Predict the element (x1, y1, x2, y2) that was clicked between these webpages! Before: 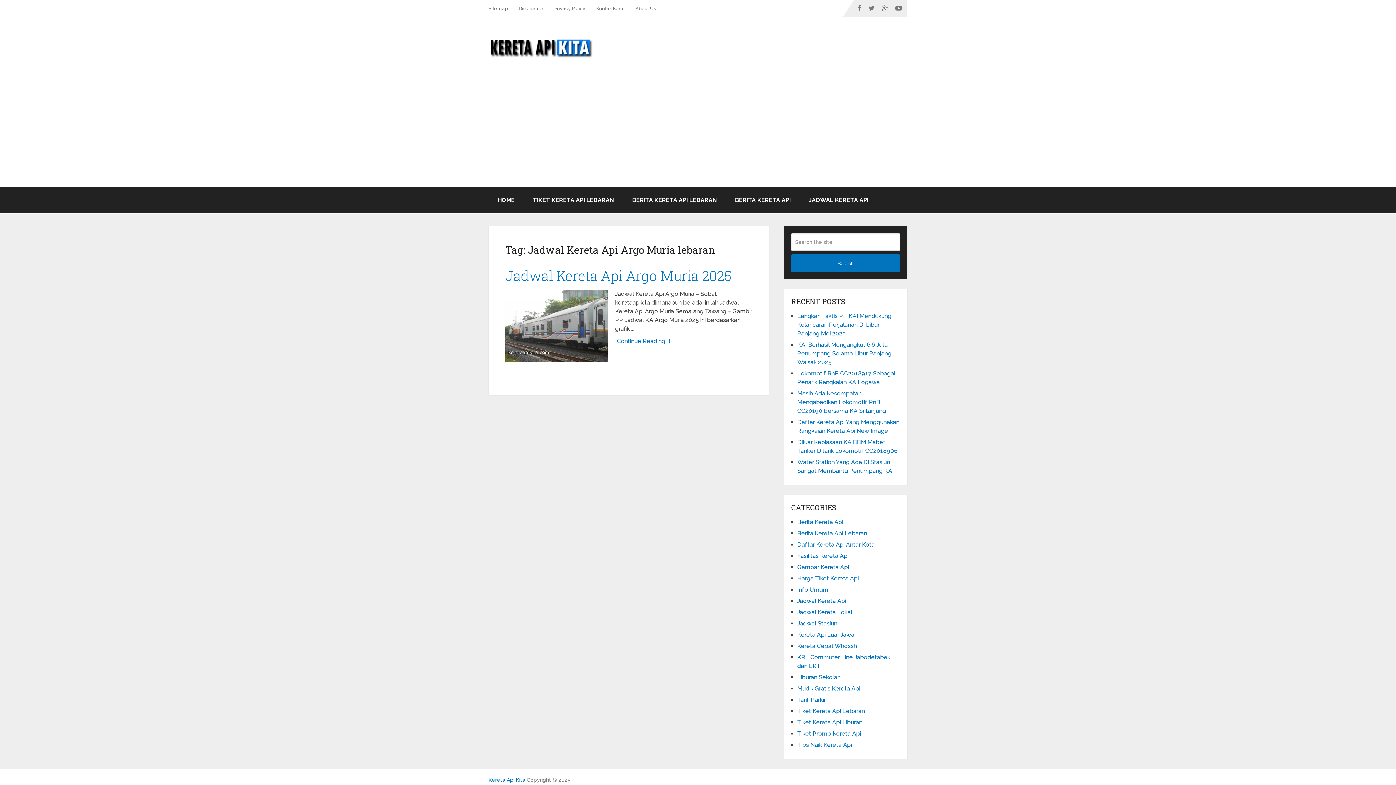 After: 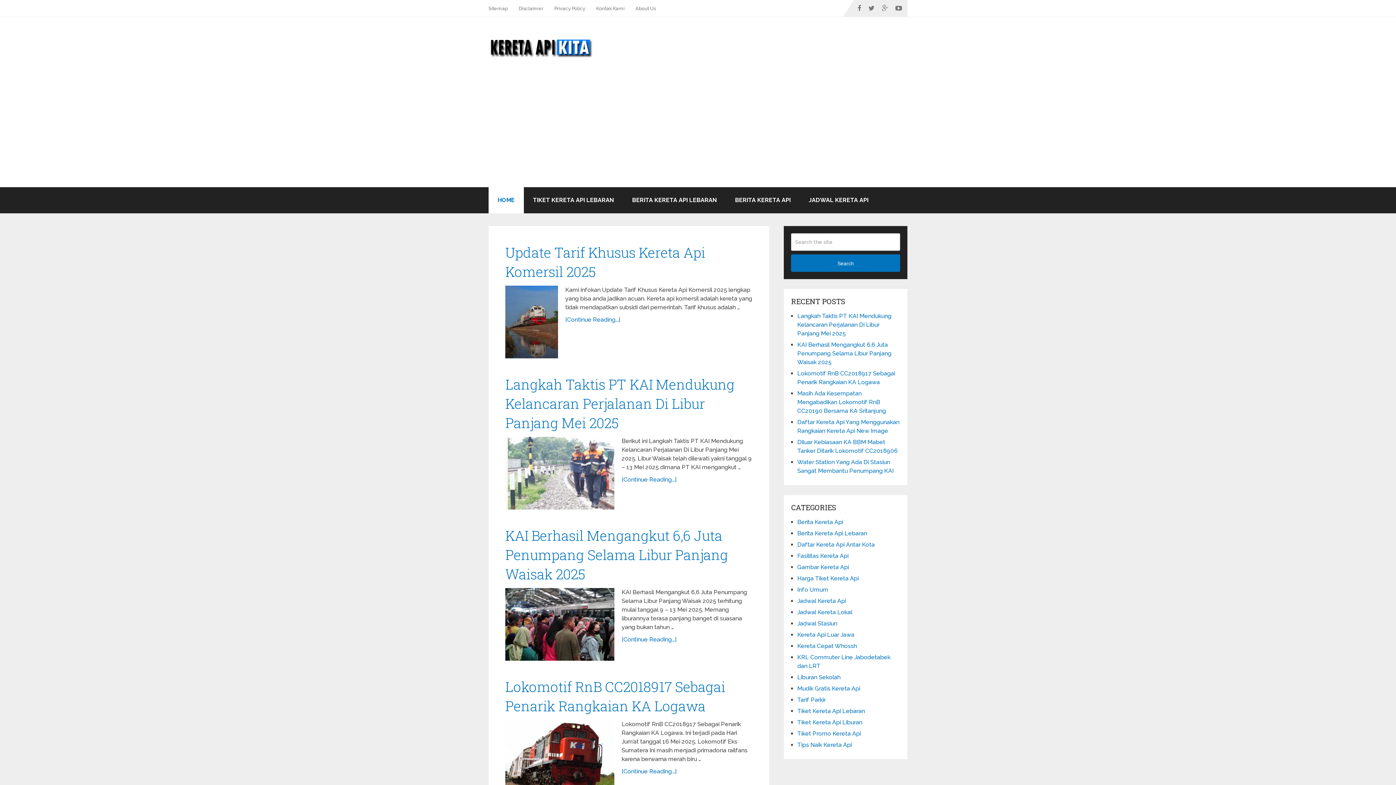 Action: bbox: (488, 34, 592, 60)